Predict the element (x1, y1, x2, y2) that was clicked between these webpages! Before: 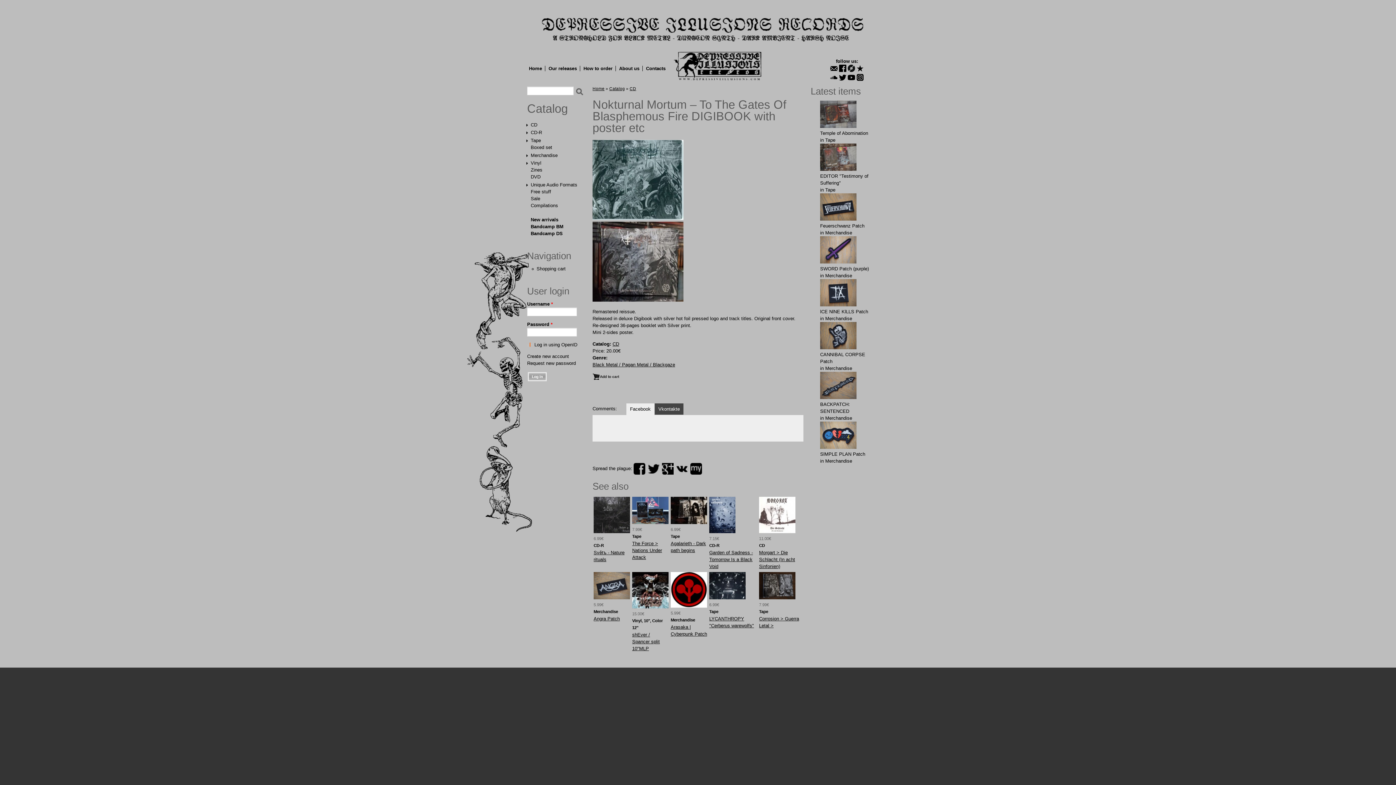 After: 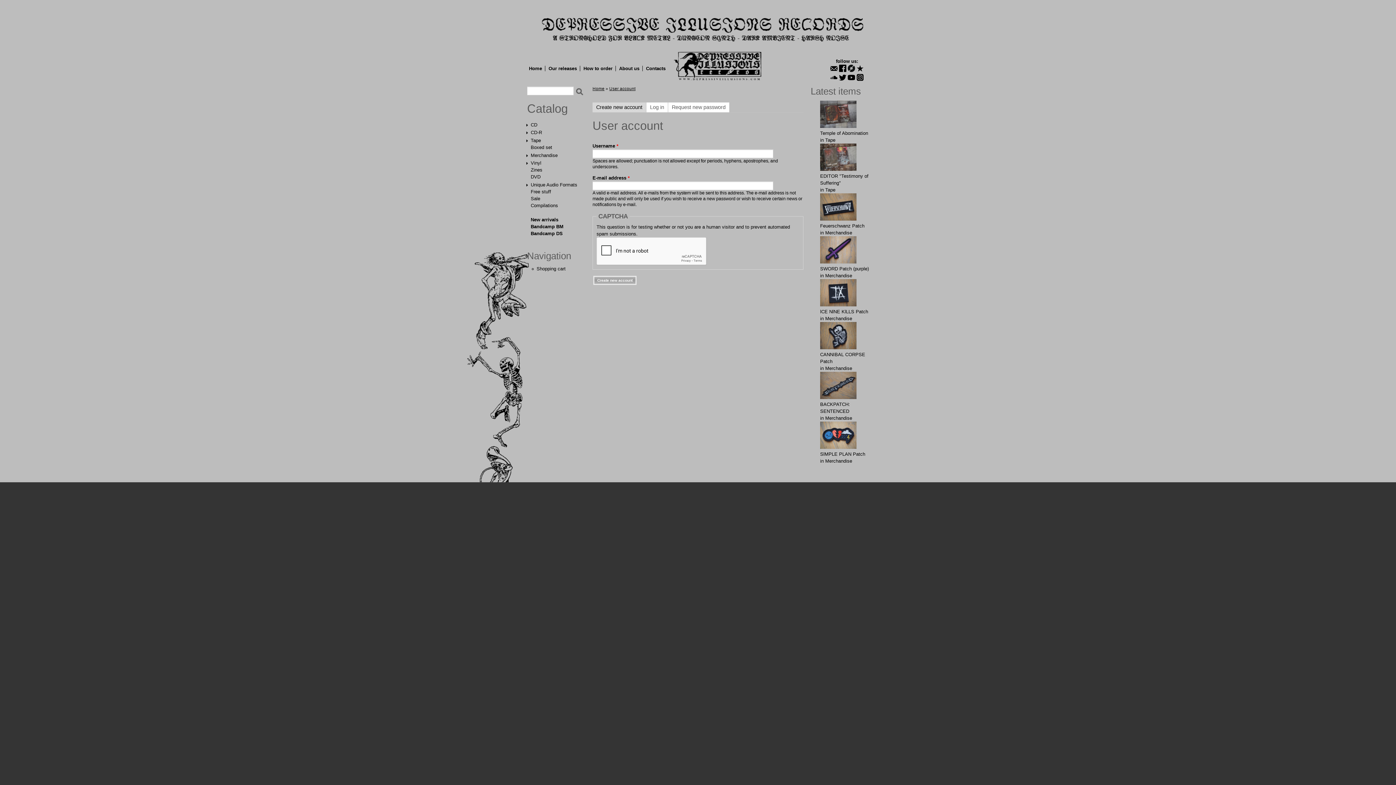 Action: label: Create new account bbox: (527, 353, 569, 359)